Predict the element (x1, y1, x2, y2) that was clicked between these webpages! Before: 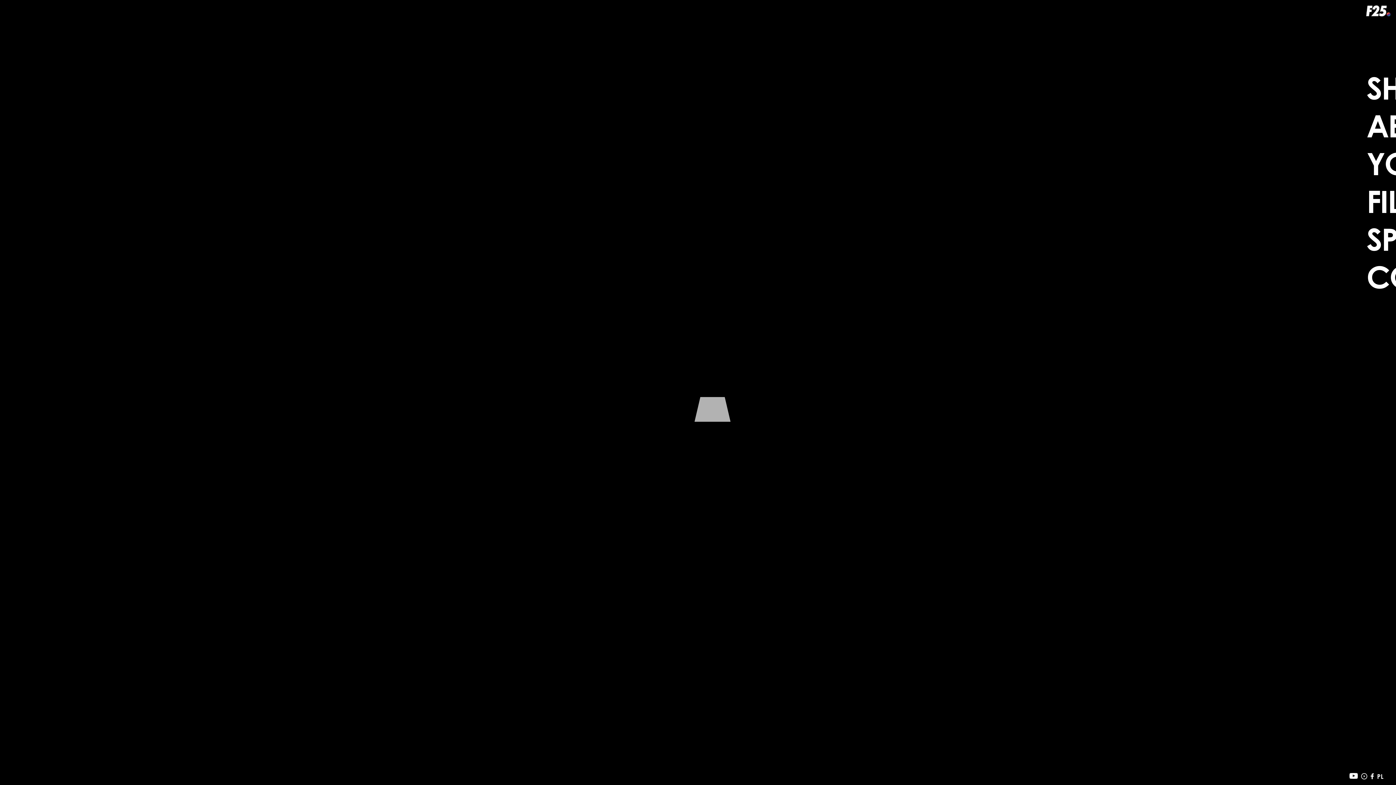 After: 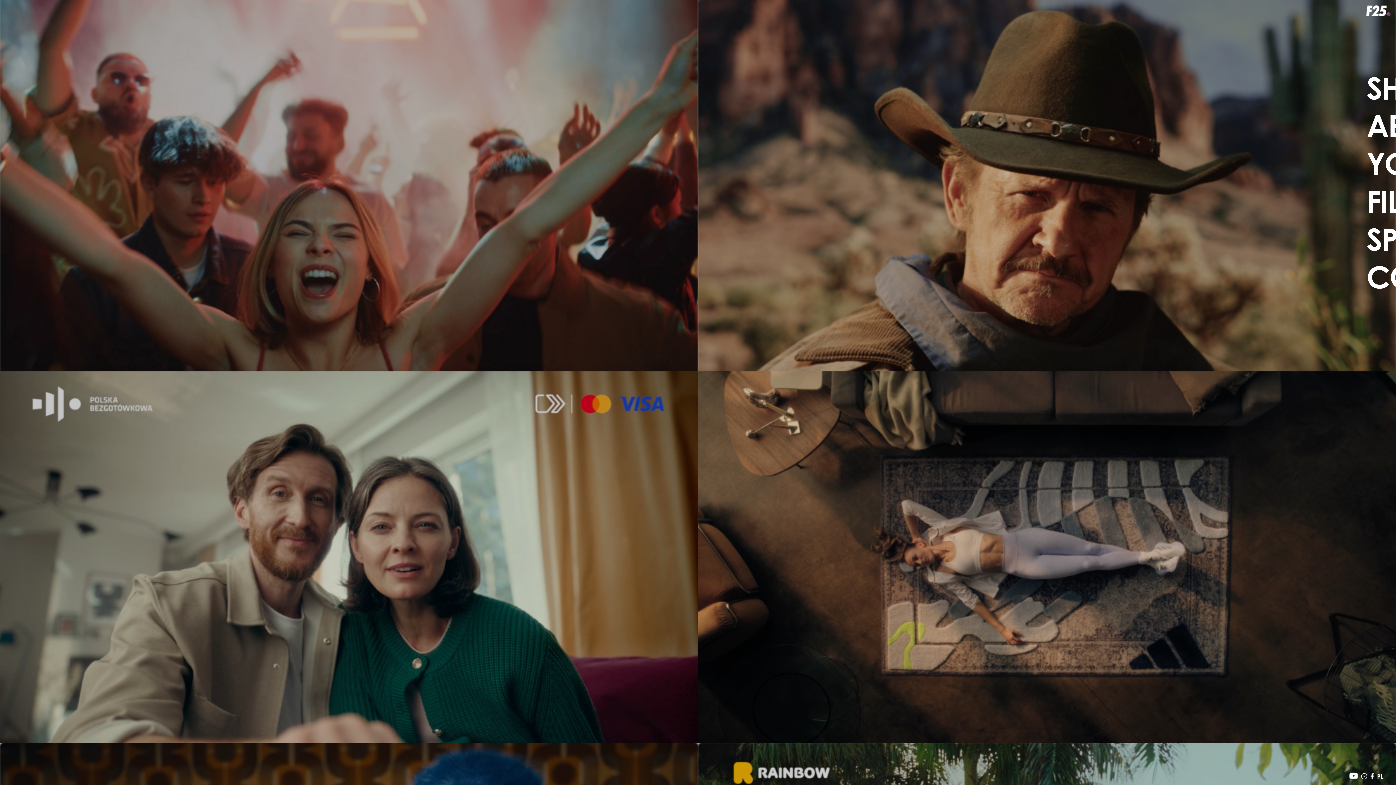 Action: bbox: (1366, 5, 1390, 16) label: F25.Pl